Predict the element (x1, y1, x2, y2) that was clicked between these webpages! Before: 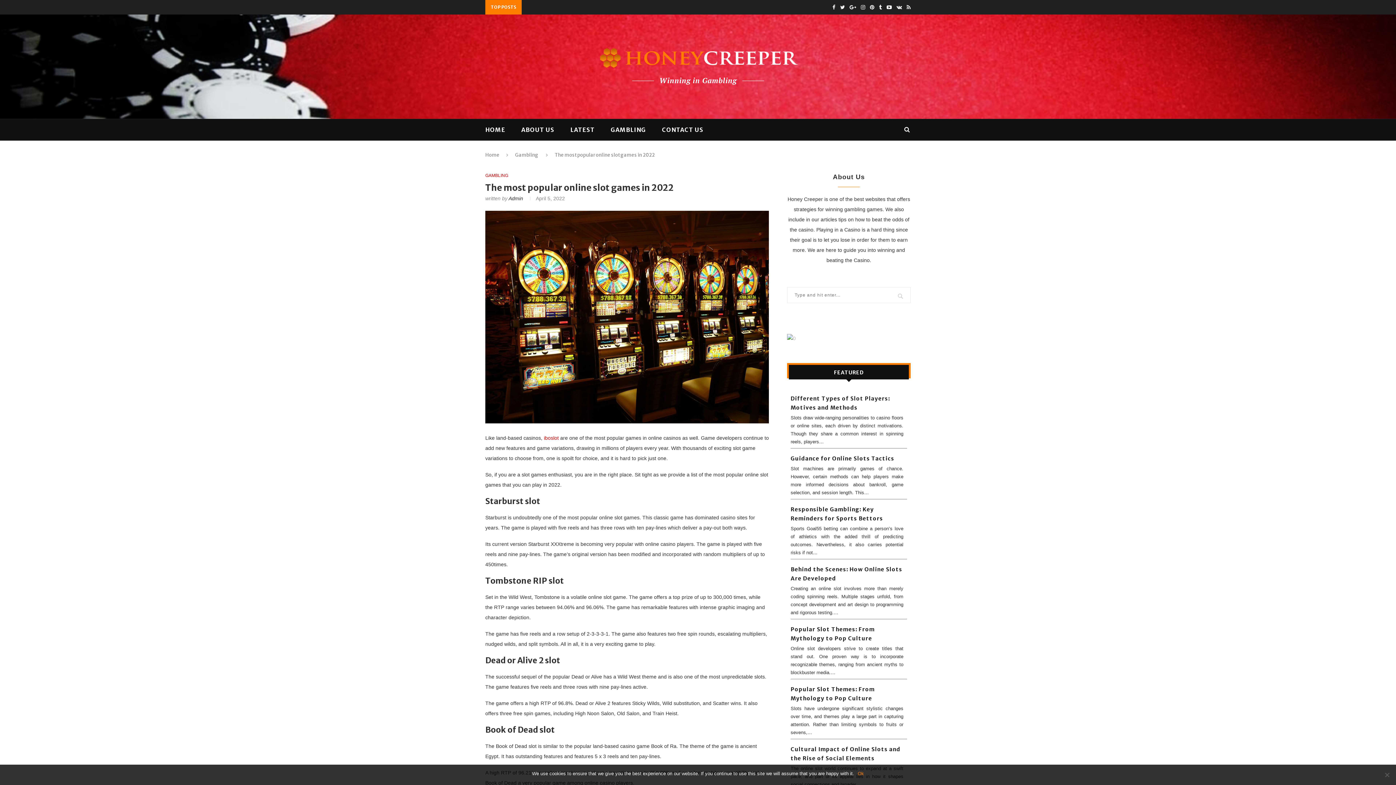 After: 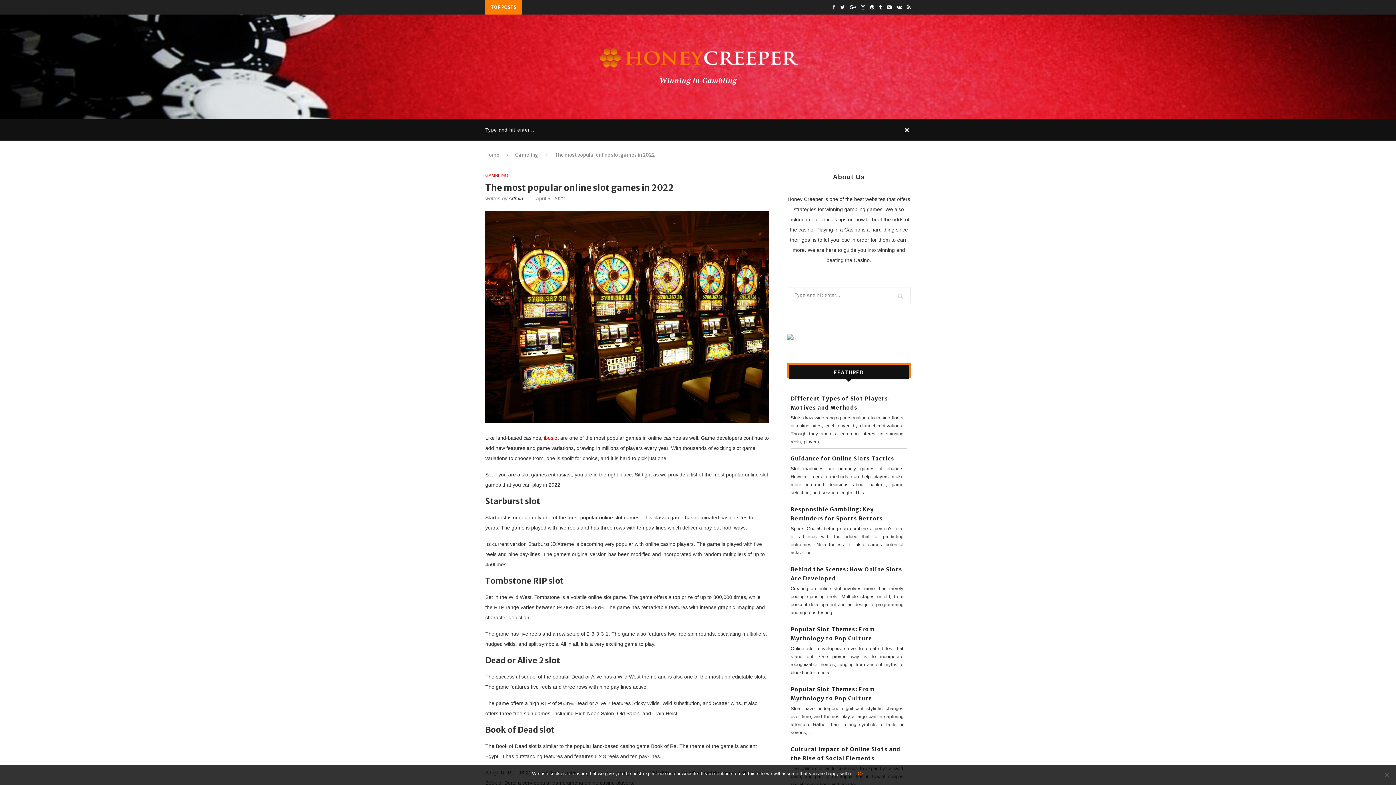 Action: bbox: (903, 119, 910, 140)